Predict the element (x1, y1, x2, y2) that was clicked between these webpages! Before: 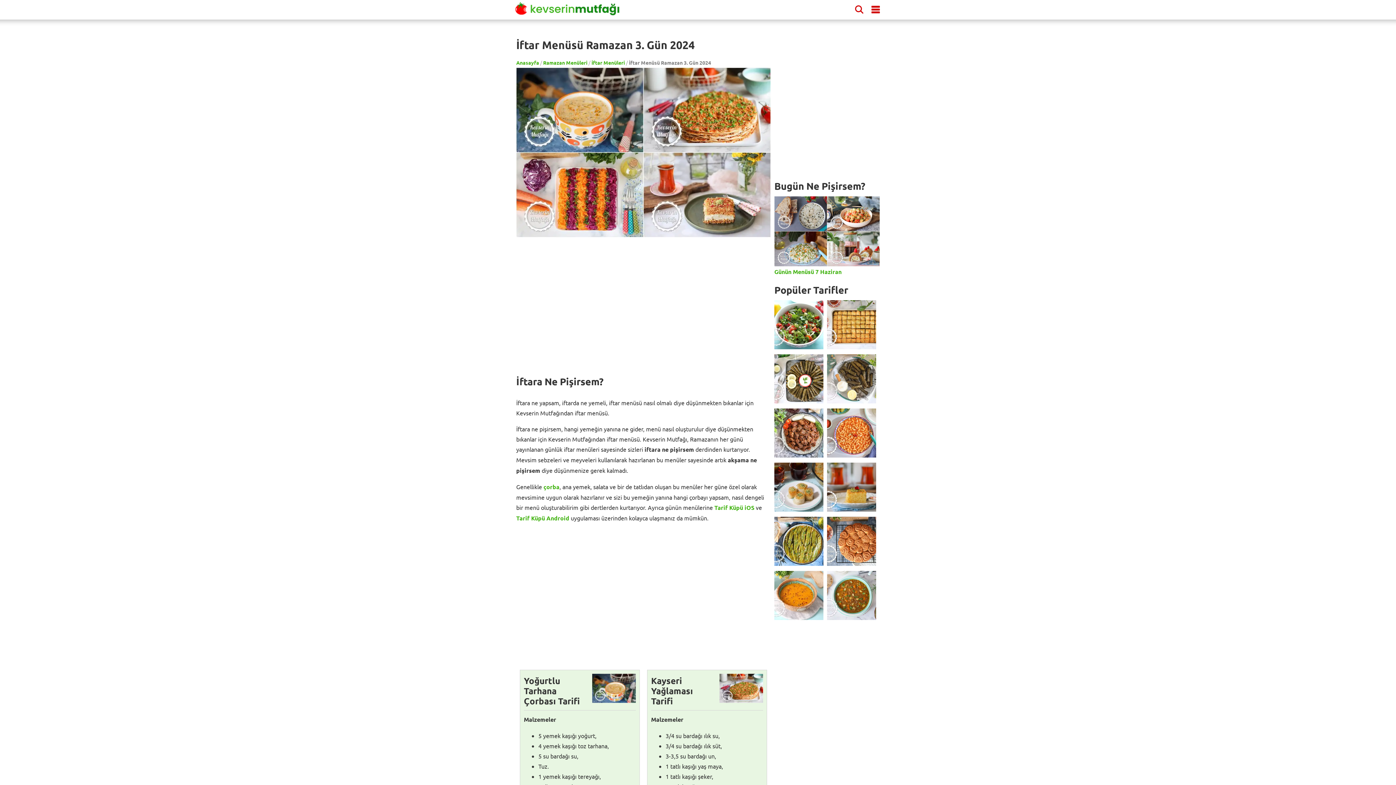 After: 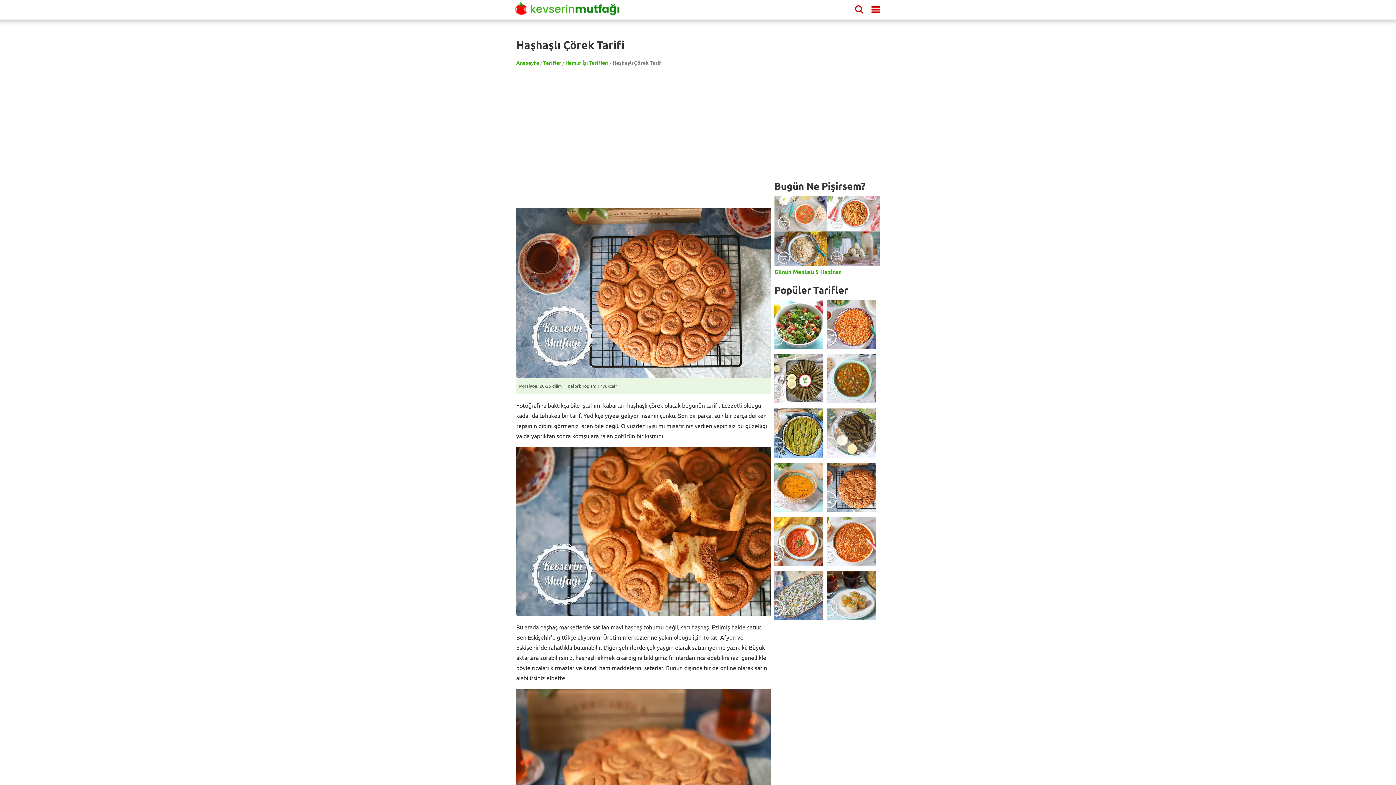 Action: bbox: (827, 517, 876, 566)